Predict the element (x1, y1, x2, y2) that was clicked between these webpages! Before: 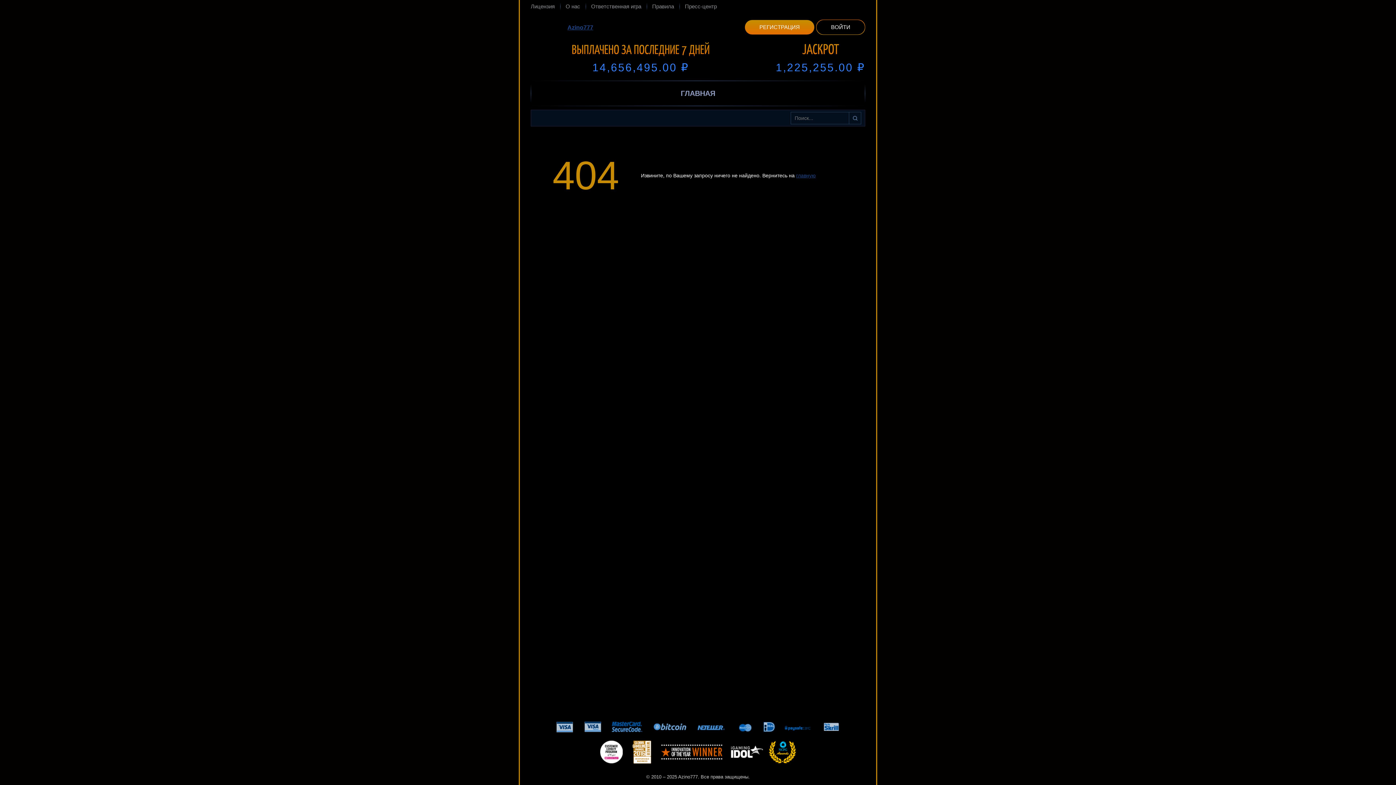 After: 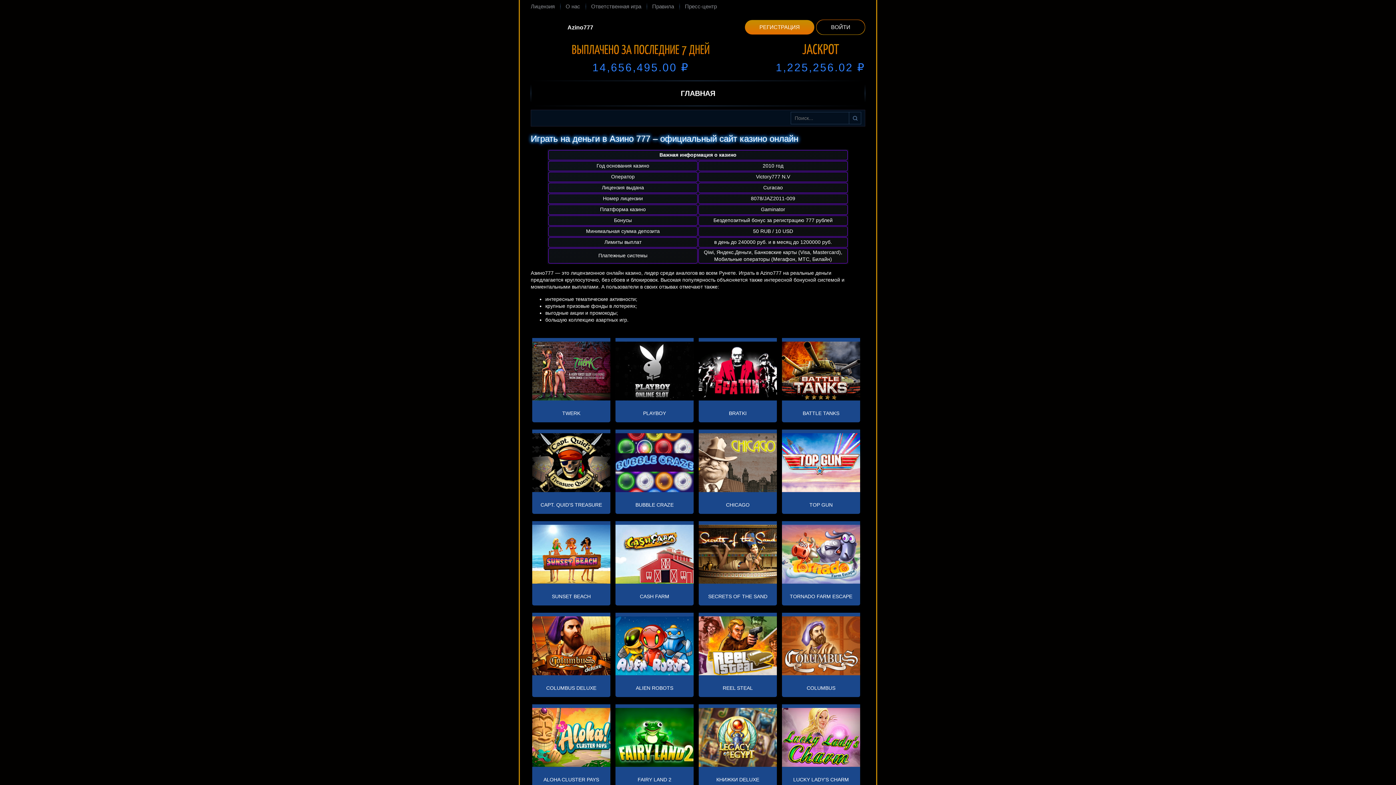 Action: bbox: (530, 80, 865, 106) label: ГЛАВНАЯ